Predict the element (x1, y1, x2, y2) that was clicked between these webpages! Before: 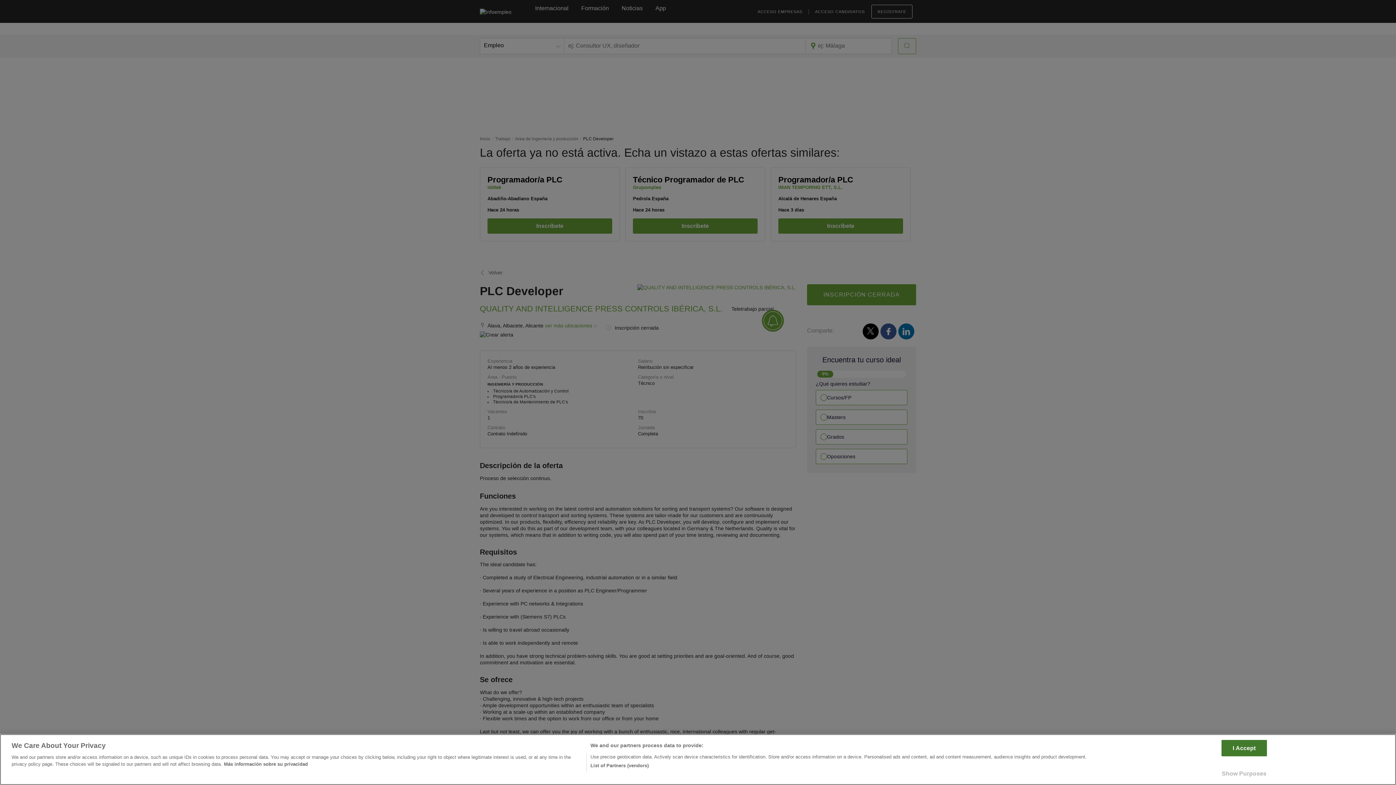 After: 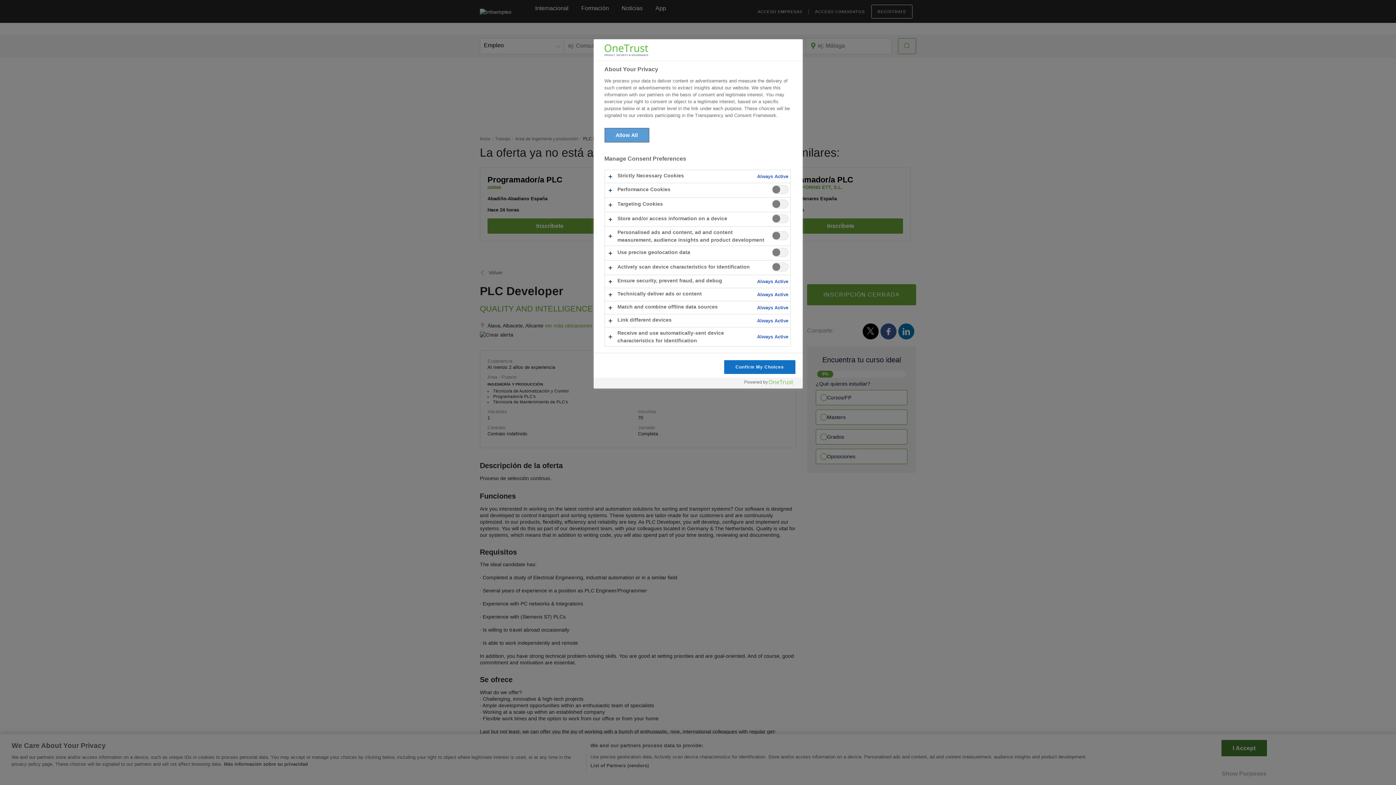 Action: label: Show Purposes bbox: (1221, 766, 1267, 781)